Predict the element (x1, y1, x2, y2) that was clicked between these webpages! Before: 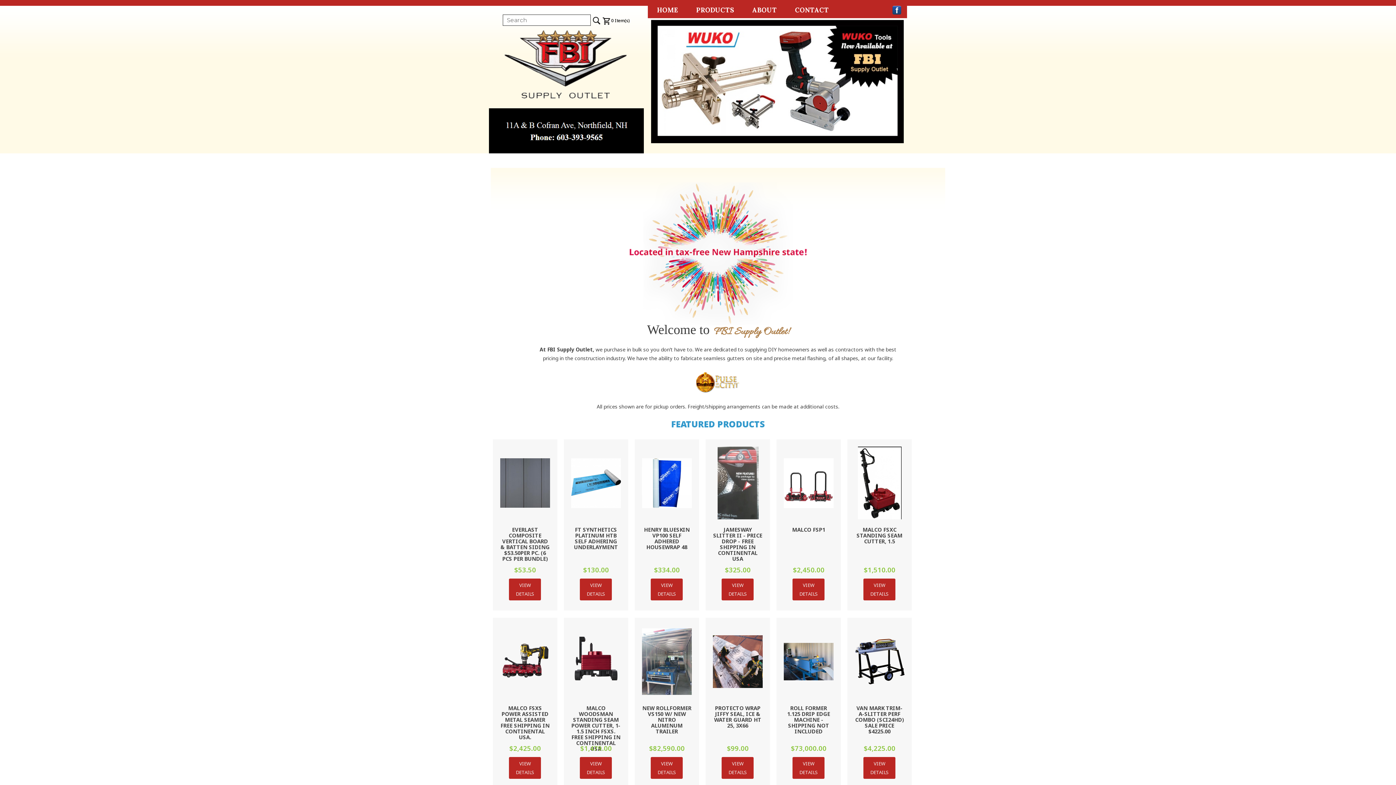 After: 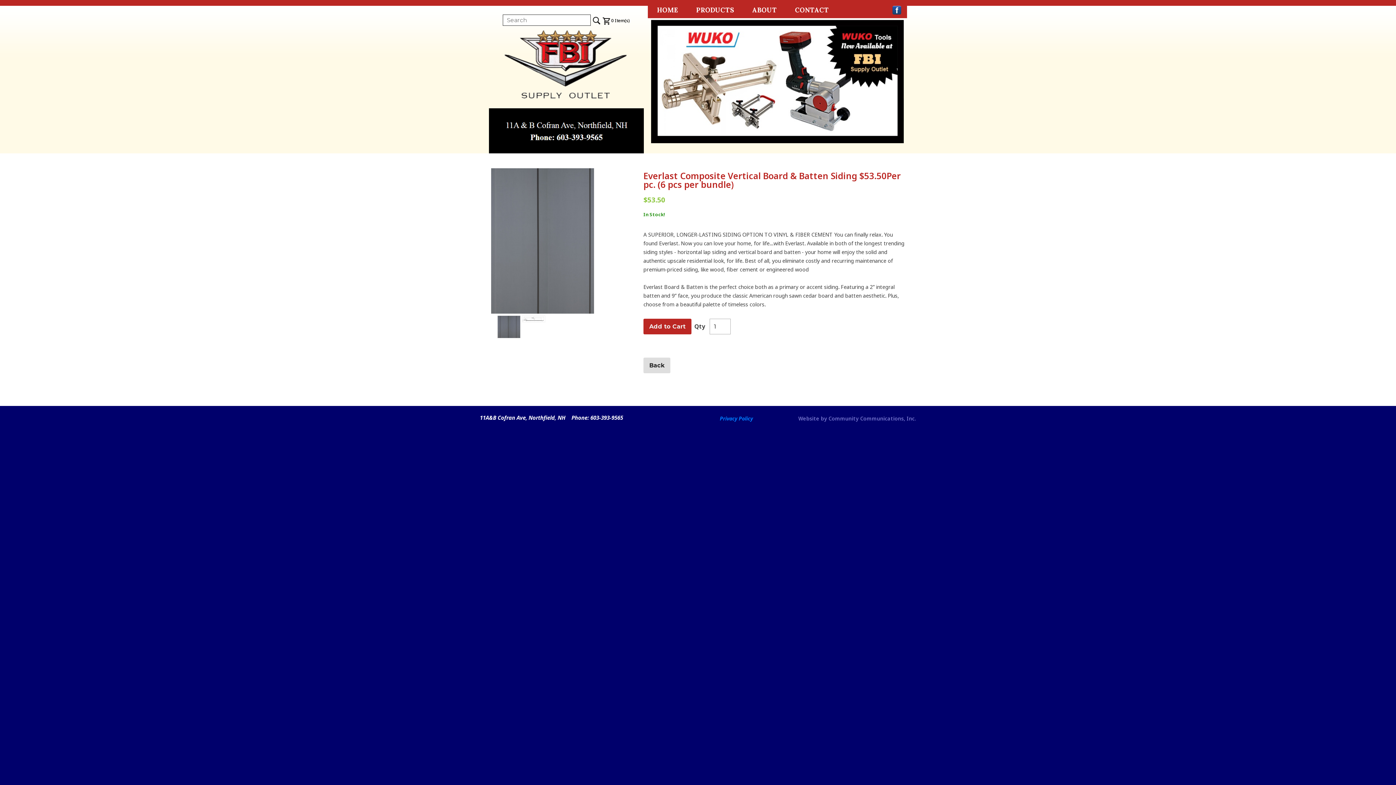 Action: bbox: (500, 446, 550, 561) label: EVERLAST COMPOSITE VERTICAL BOARD & BATTEN SIDING $53.50PER PC. (6 PCS PER BUNDLE)